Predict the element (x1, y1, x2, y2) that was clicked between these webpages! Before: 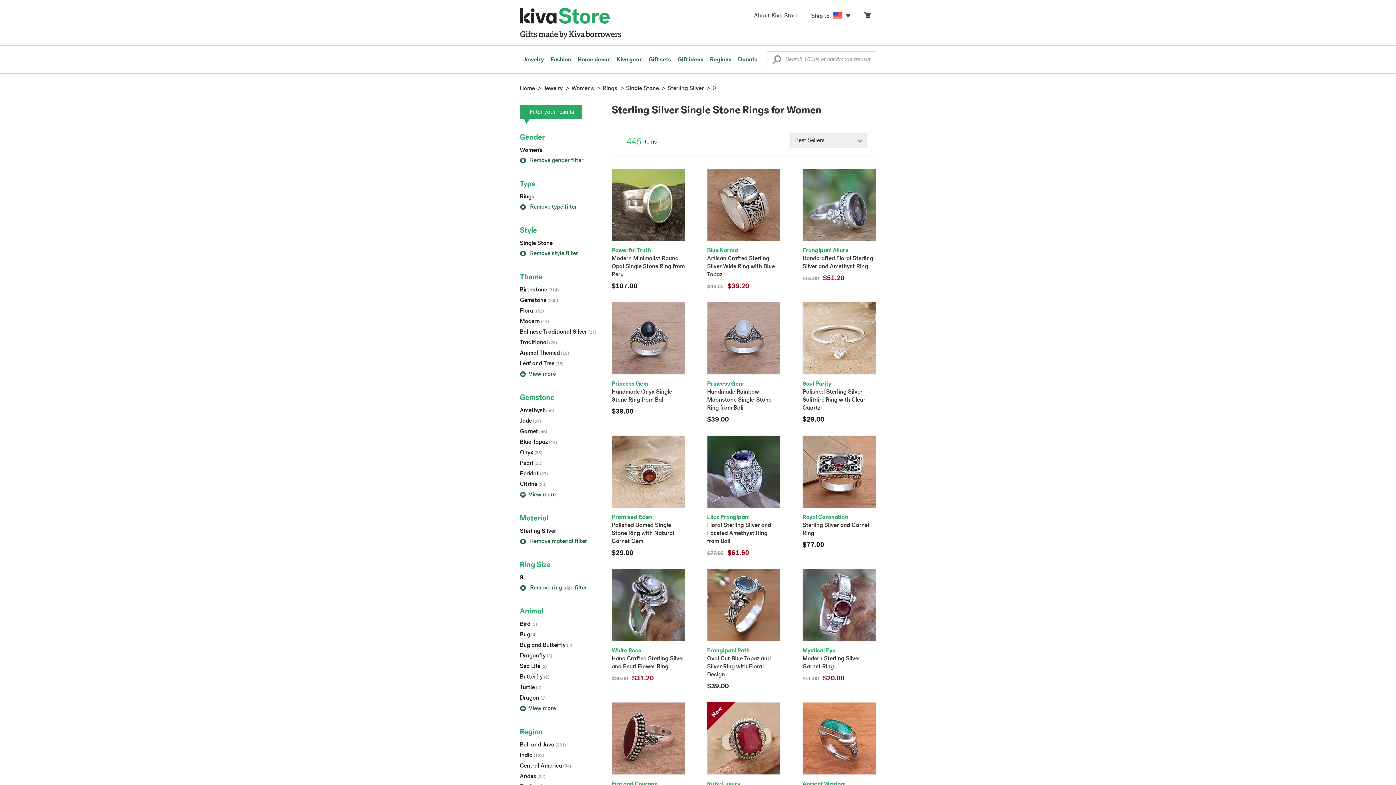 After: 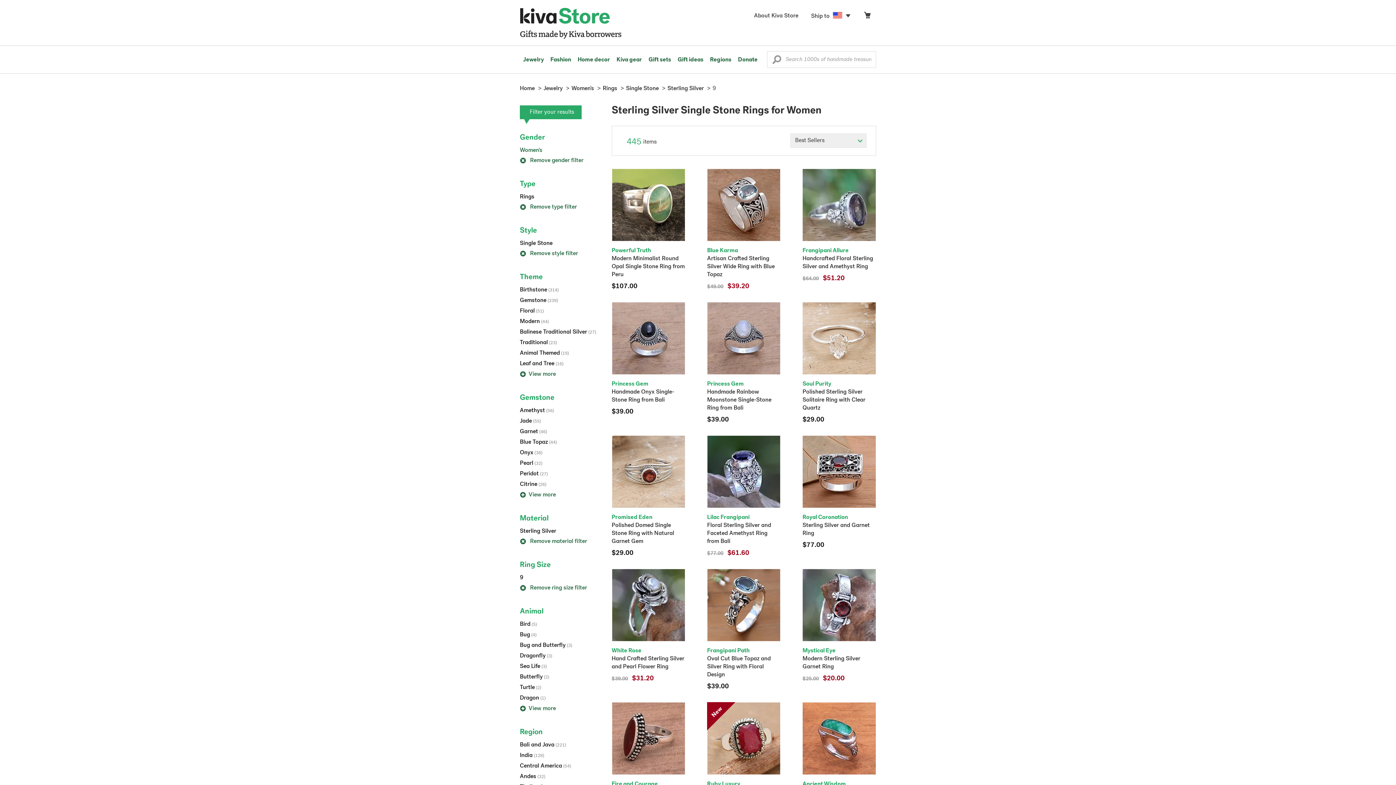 Action: bbox: (520, 147, 542, 153) label: Women's